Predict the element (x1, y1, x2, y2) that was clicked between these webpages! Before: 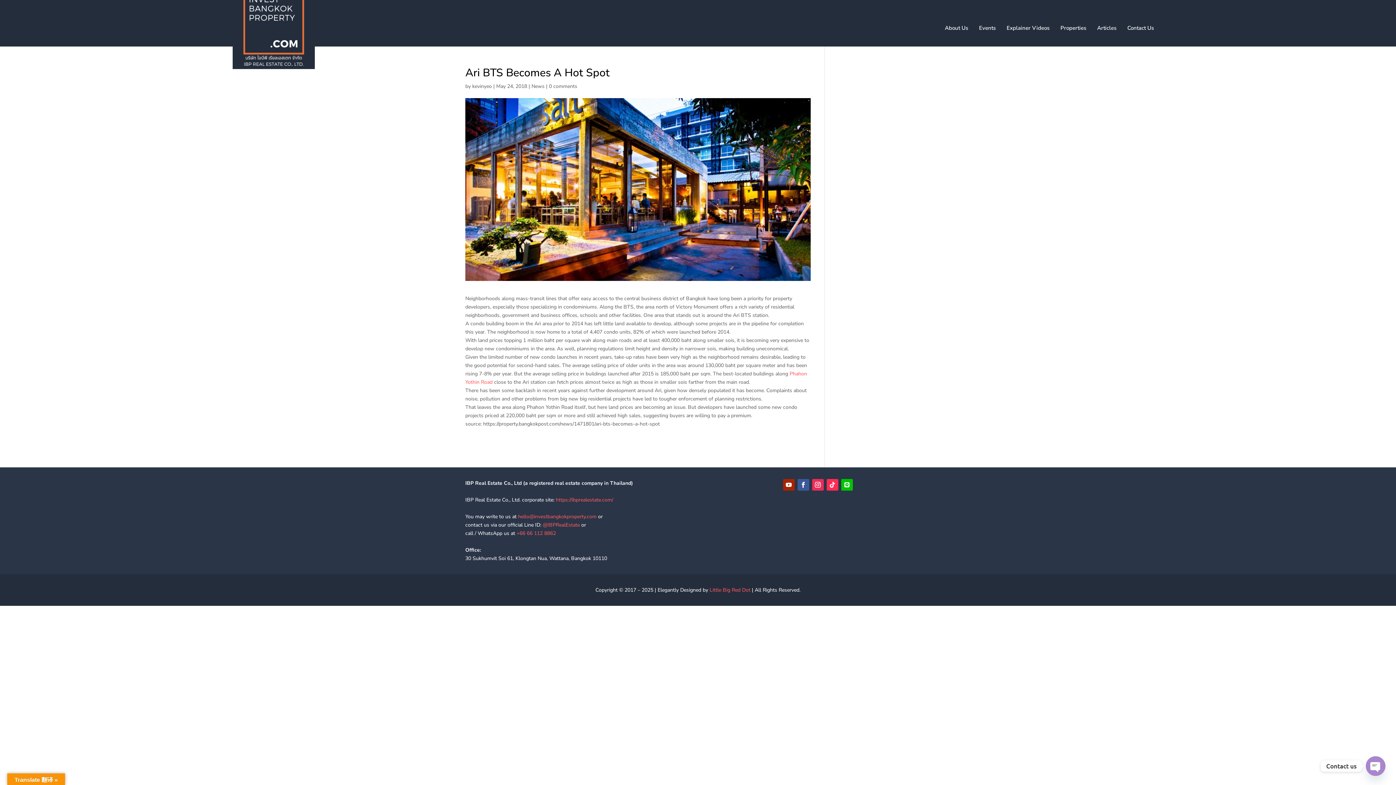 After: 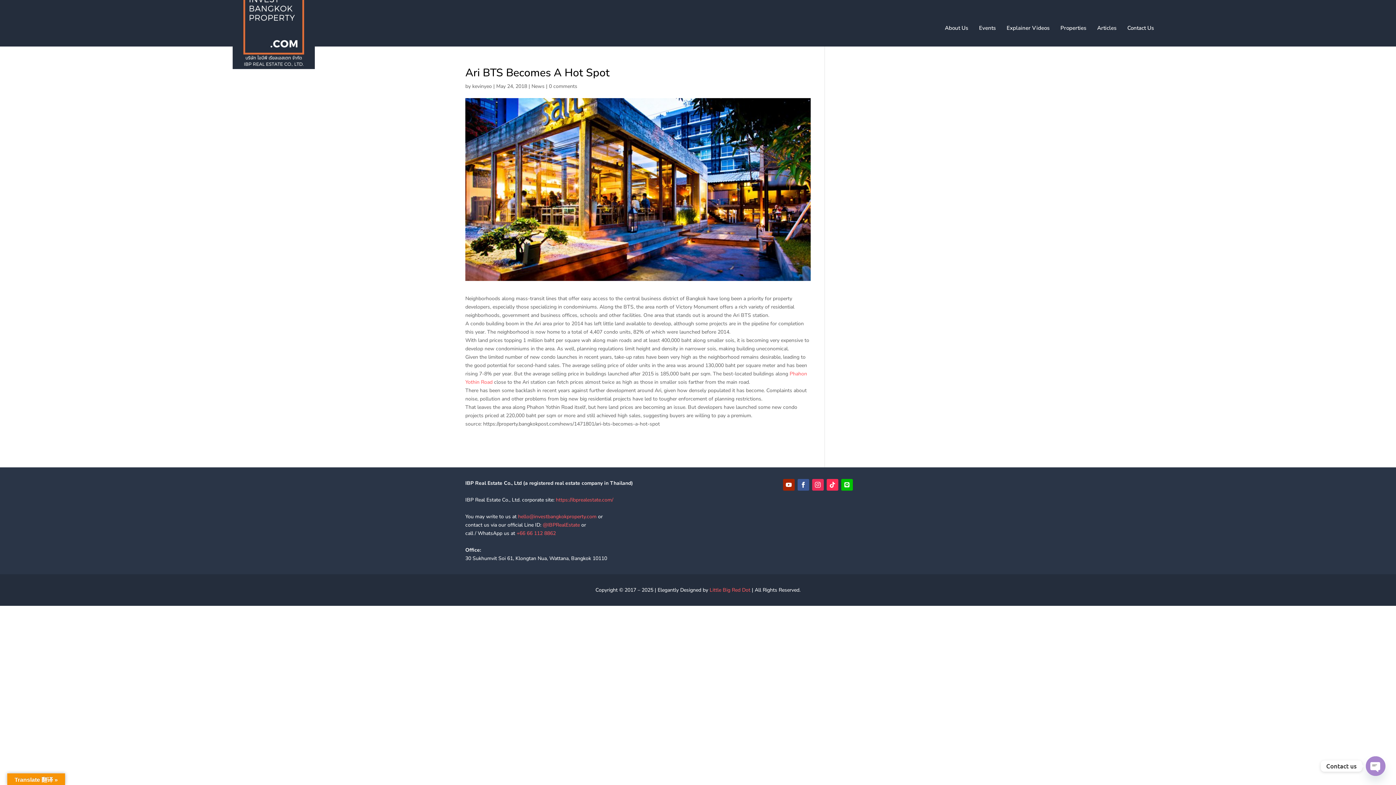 Action: bbox: (812, 479, 823, 490)